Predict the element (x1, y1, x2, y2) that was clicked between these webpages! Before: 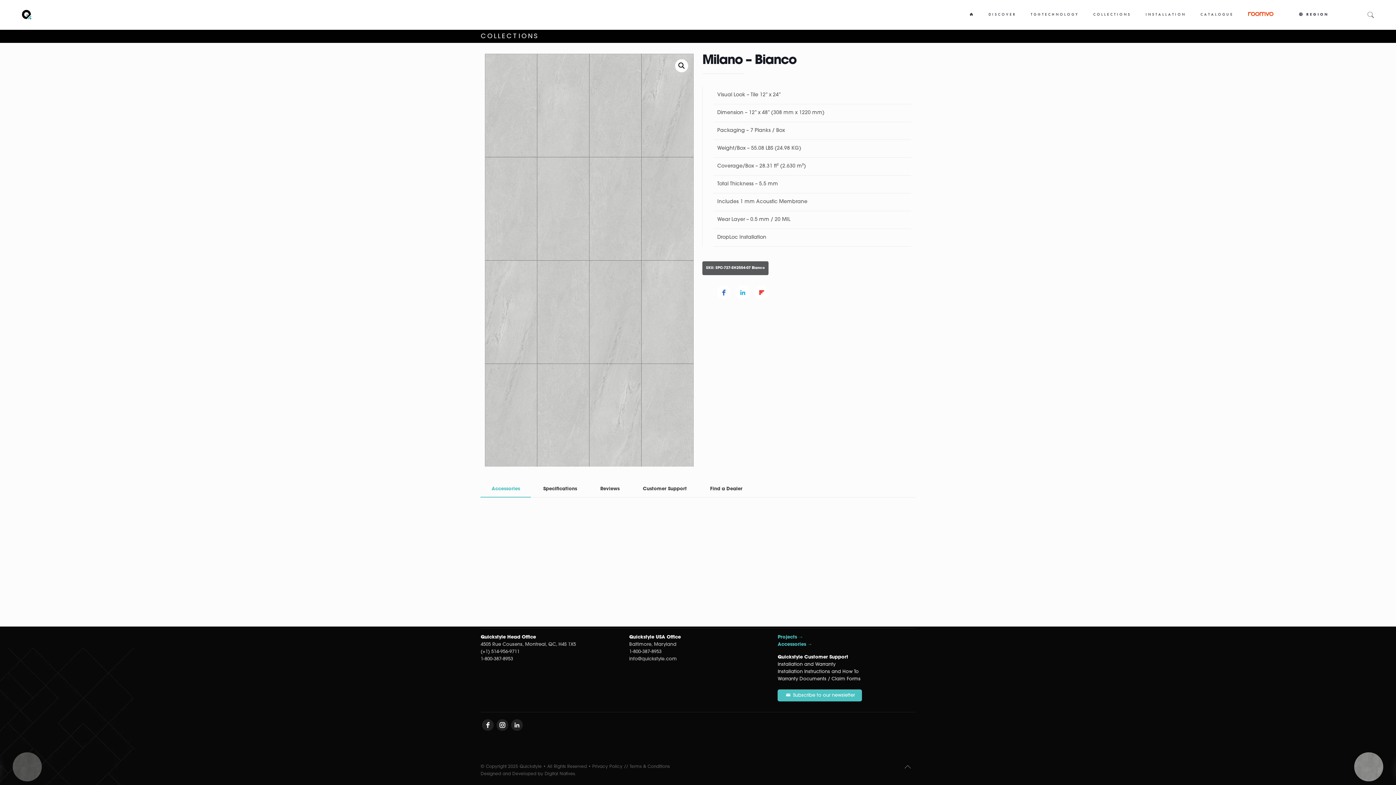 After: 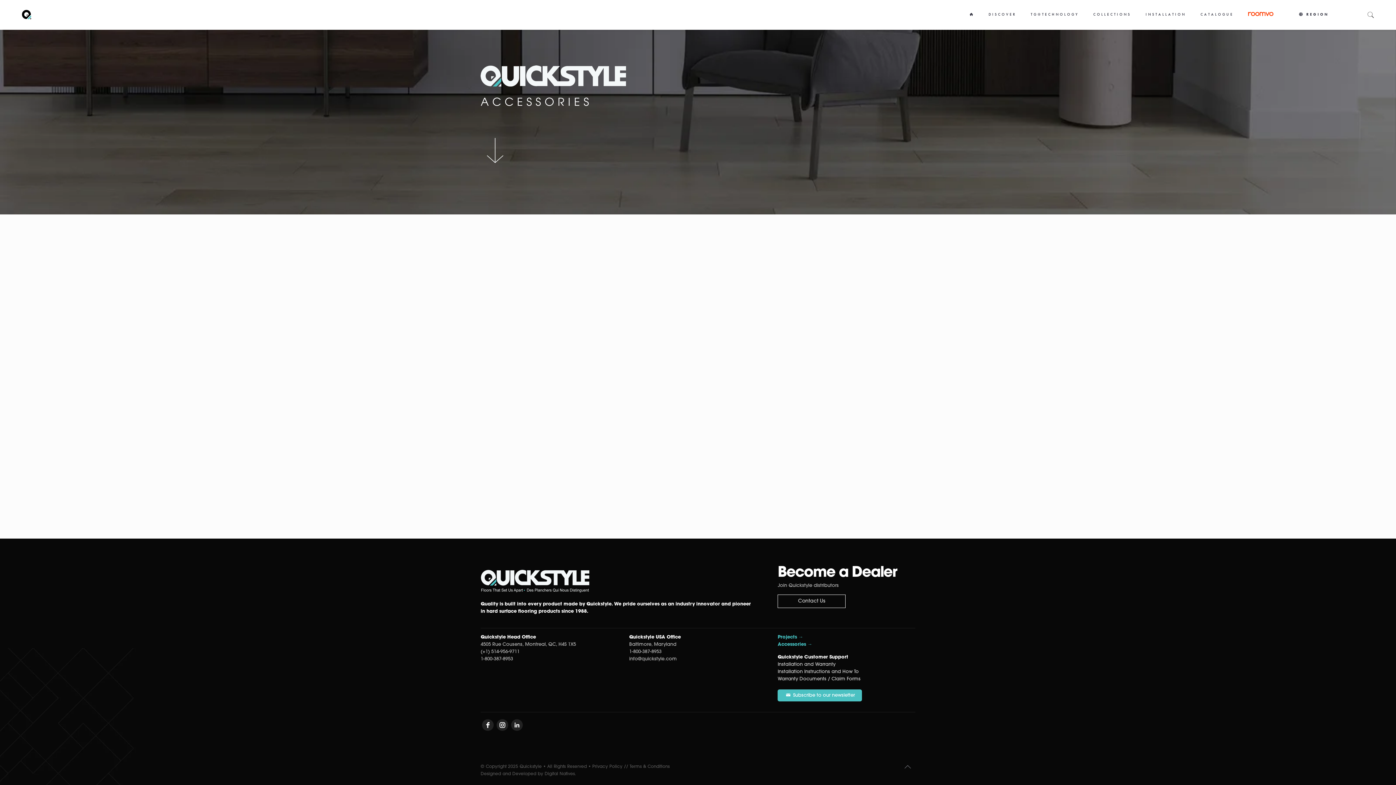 Action: label: Accessories → bbox: (777, 642, 812, 647)